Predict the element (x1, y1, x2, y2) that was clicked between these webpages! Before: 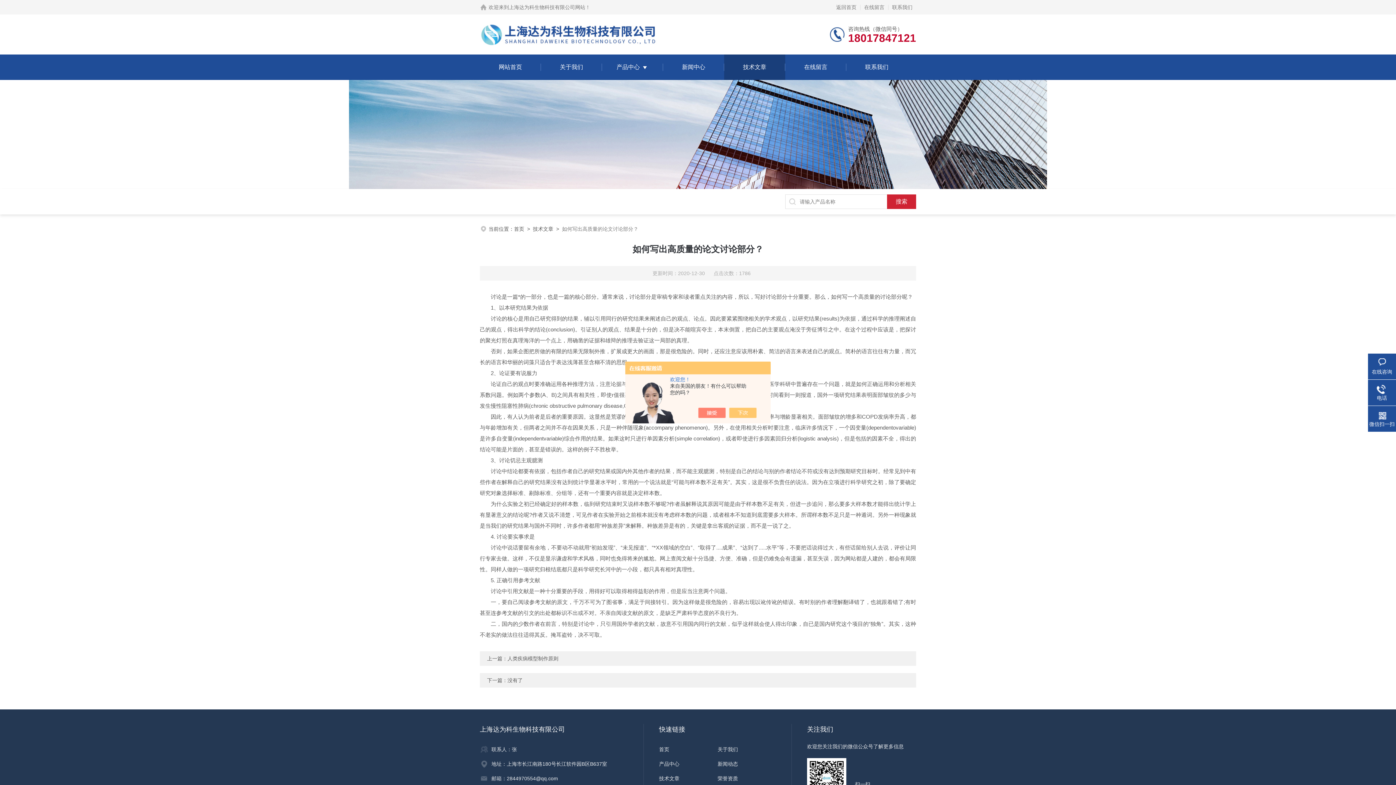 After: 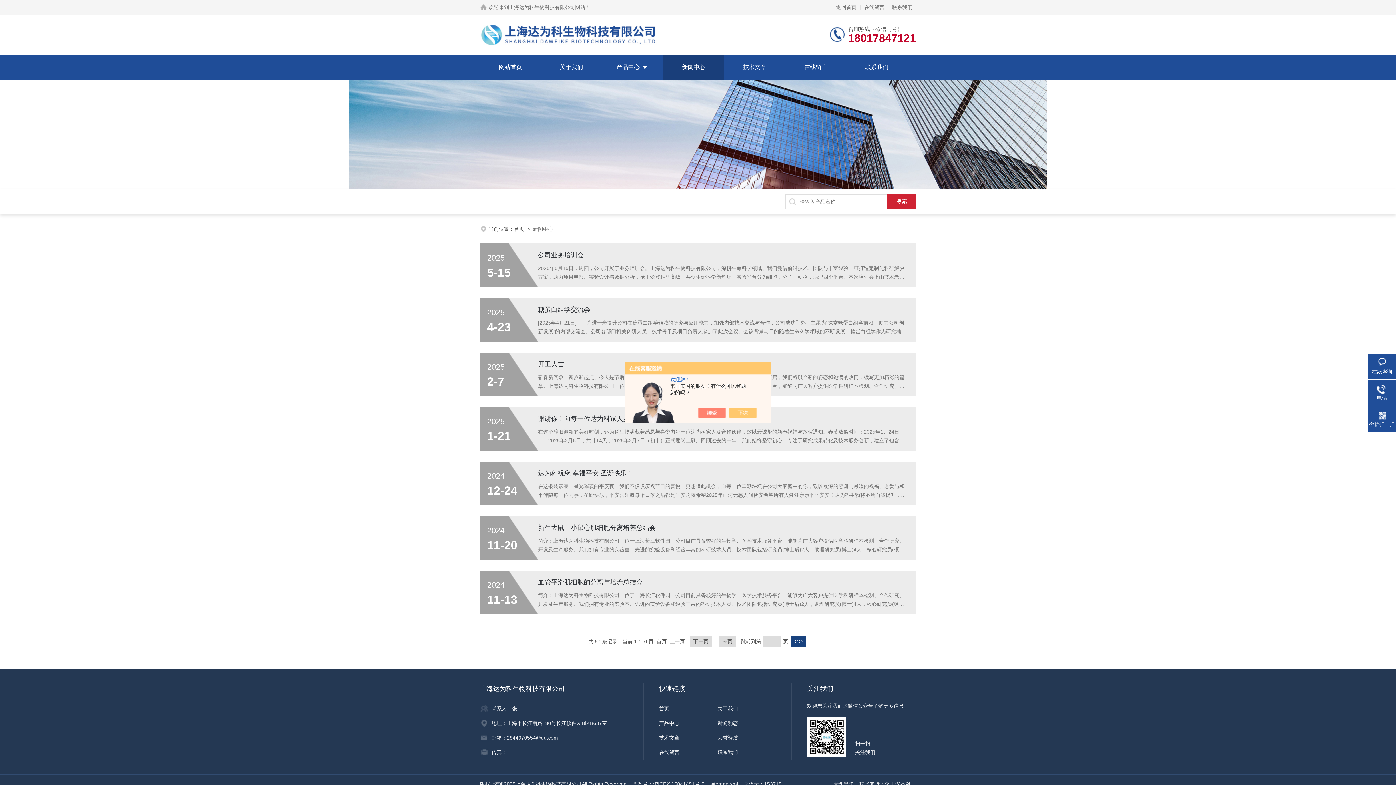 Action: bbox: (682, 54, 705, 80) label: 新闻中心